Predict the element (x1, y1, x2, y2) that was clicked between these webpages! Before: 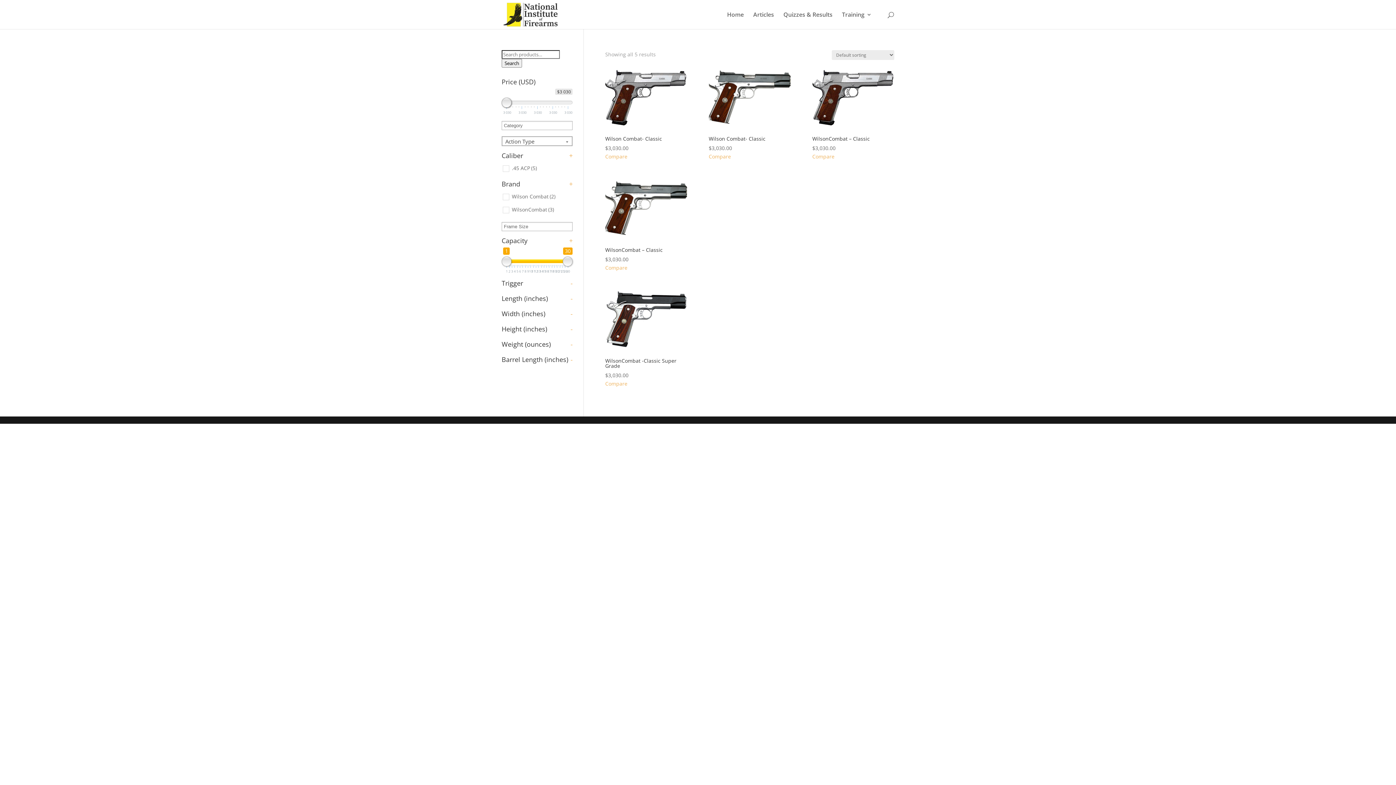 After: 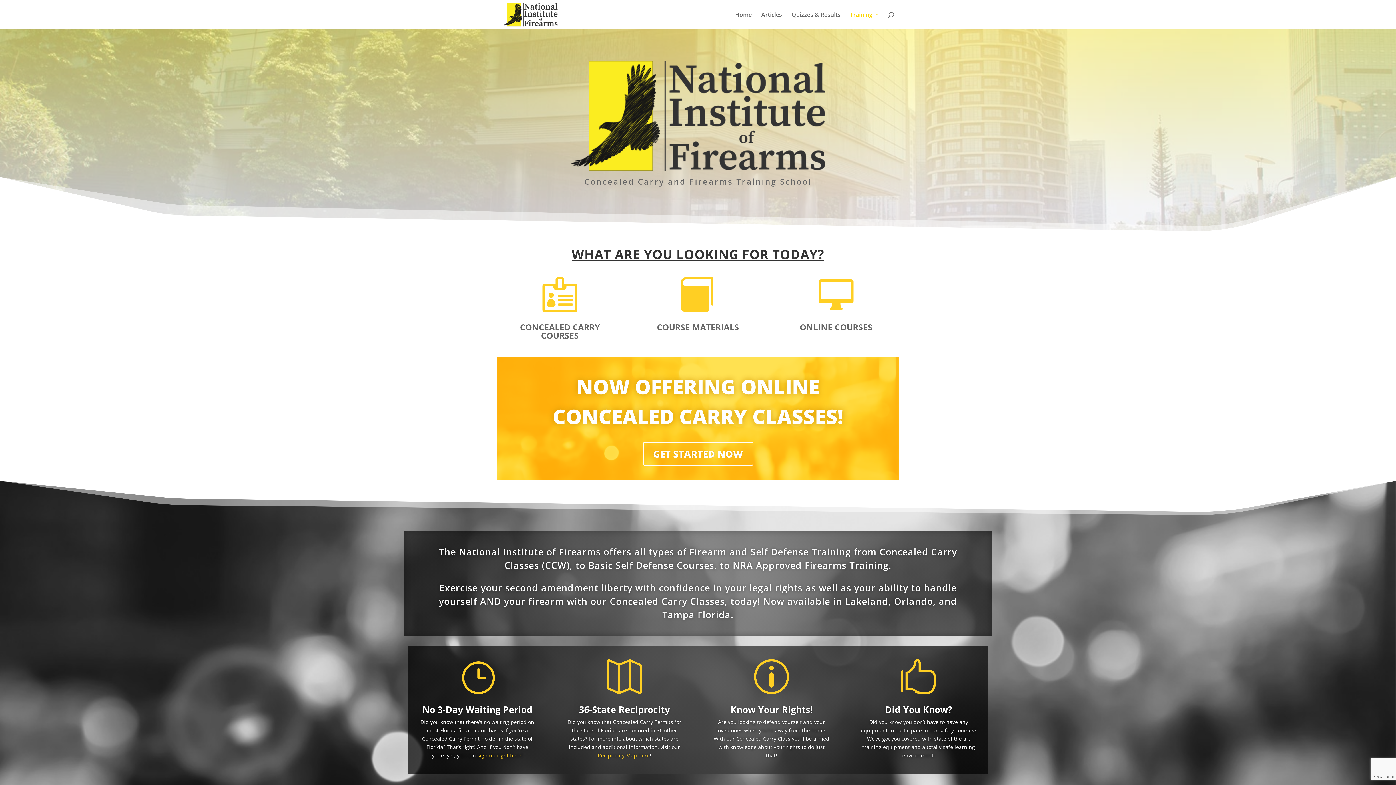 Action: label: Training bbox: (842, 12, 872, 29)